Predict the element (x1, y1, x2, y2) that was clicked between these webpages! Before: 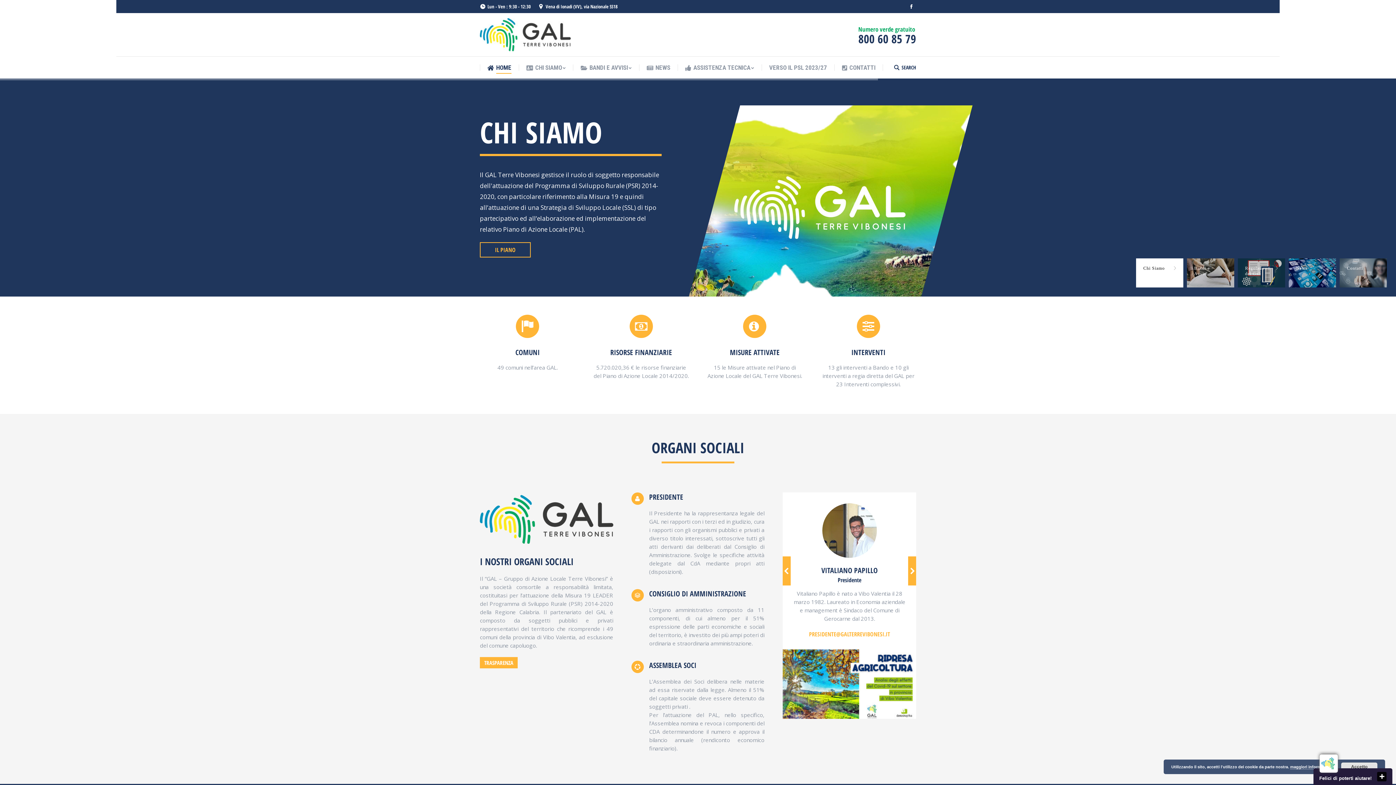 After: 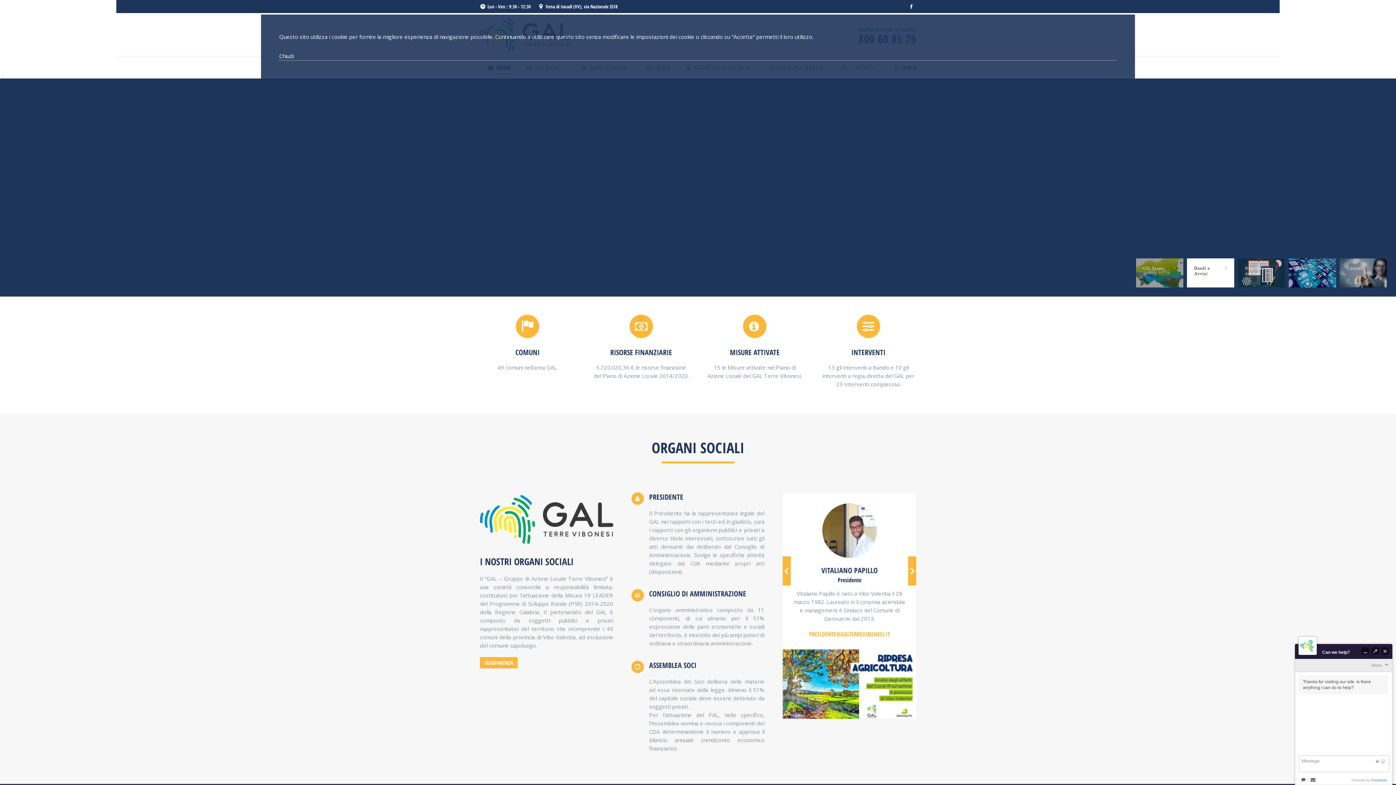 Action: label: maggiori informazioni bbox: (1290, 765, 1333, 769)